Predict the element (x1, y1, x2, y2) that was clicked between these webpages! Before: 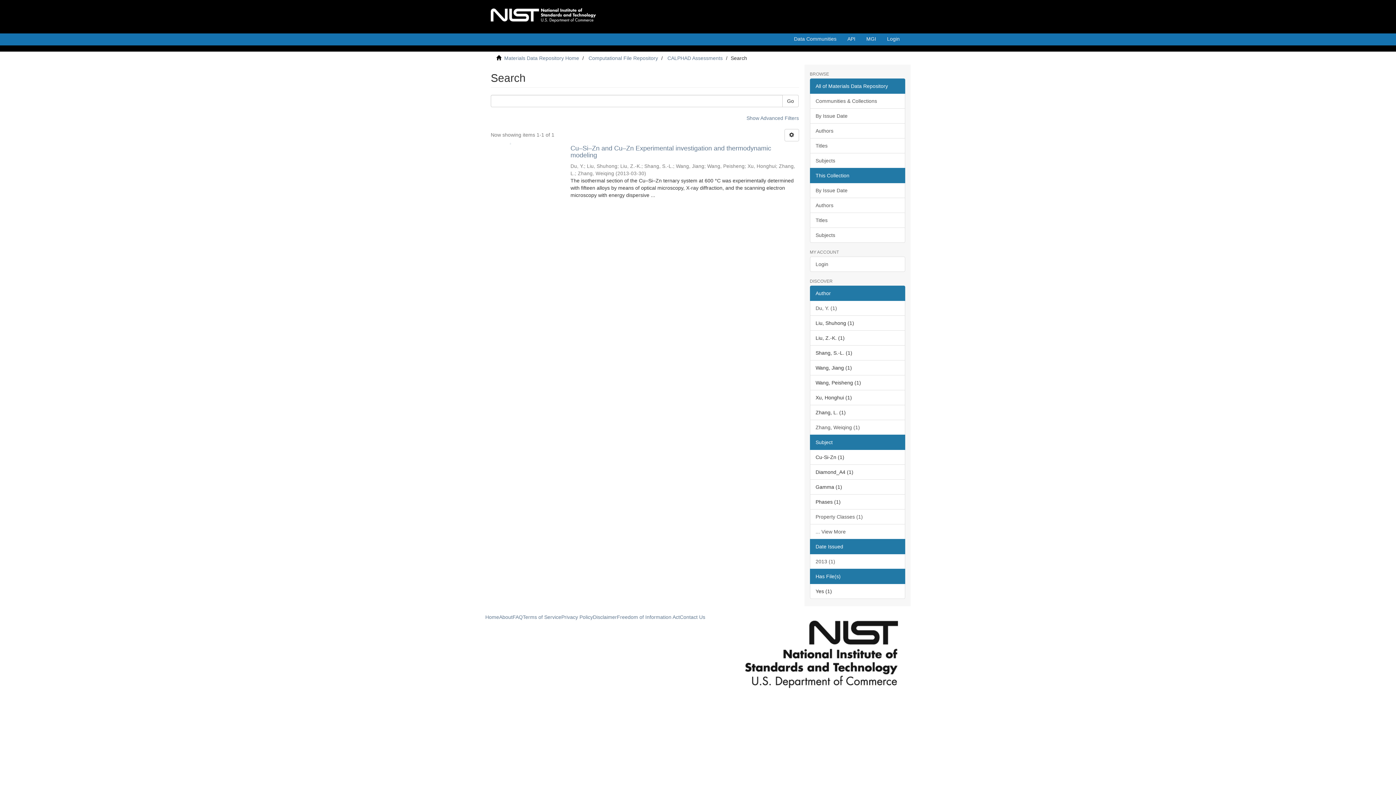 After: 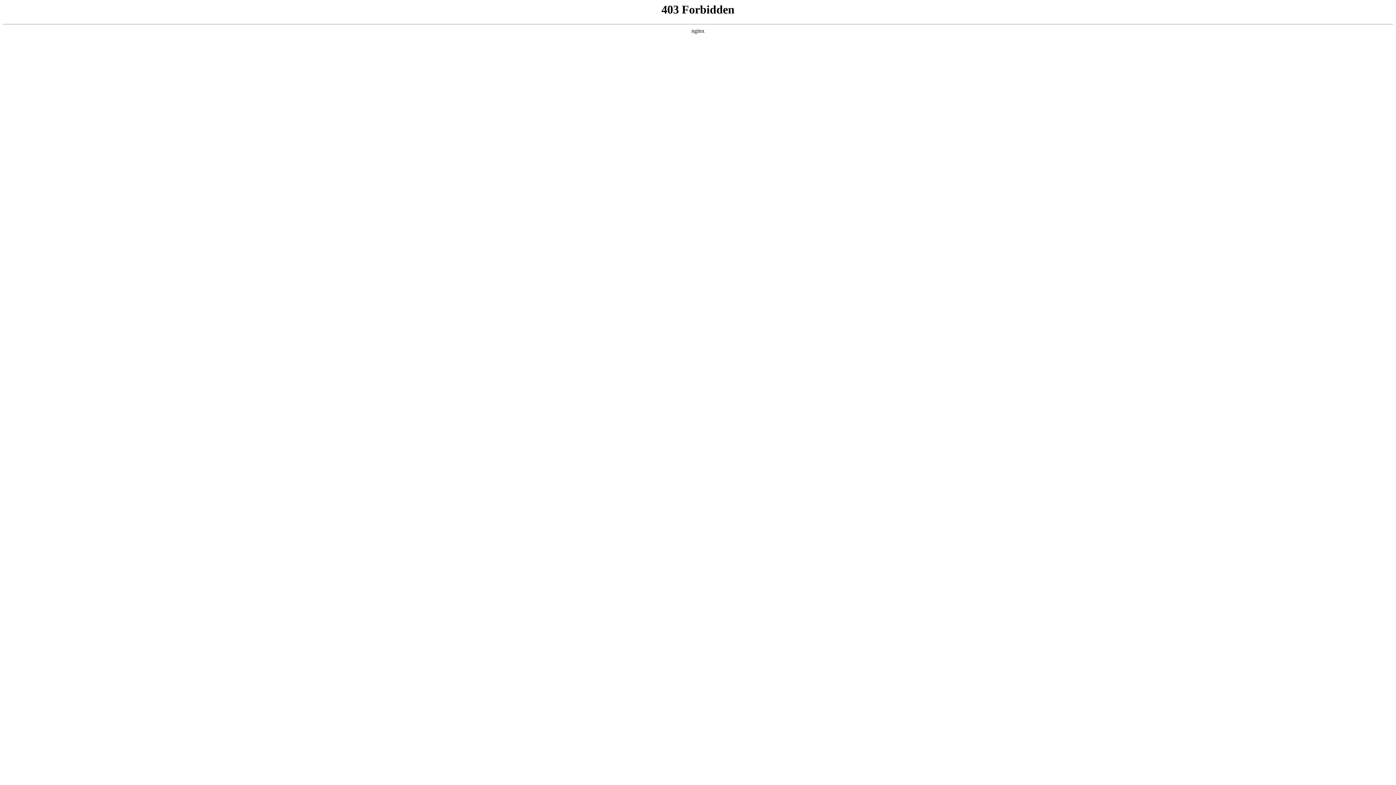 Action: label: By Issue Date bbox: (810, 108, 905, 123)